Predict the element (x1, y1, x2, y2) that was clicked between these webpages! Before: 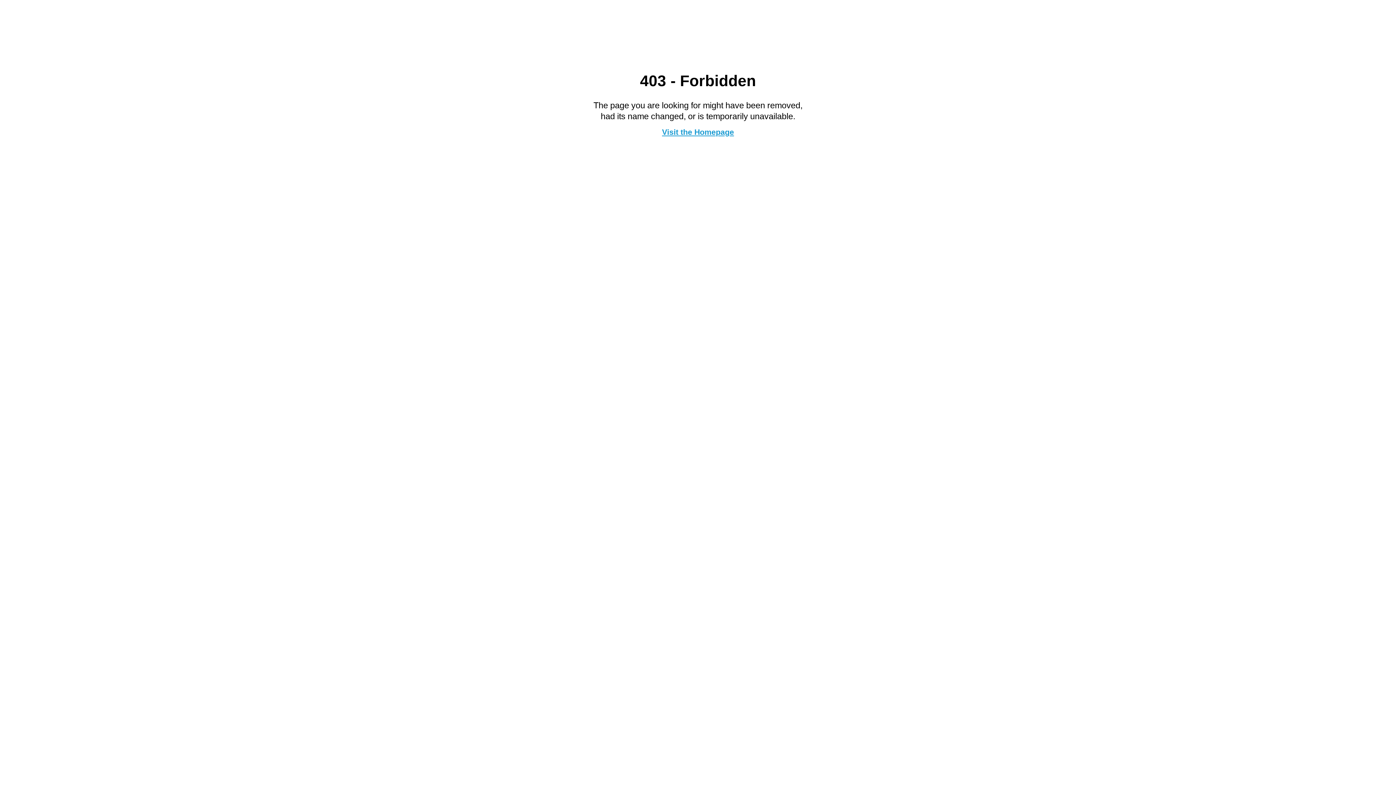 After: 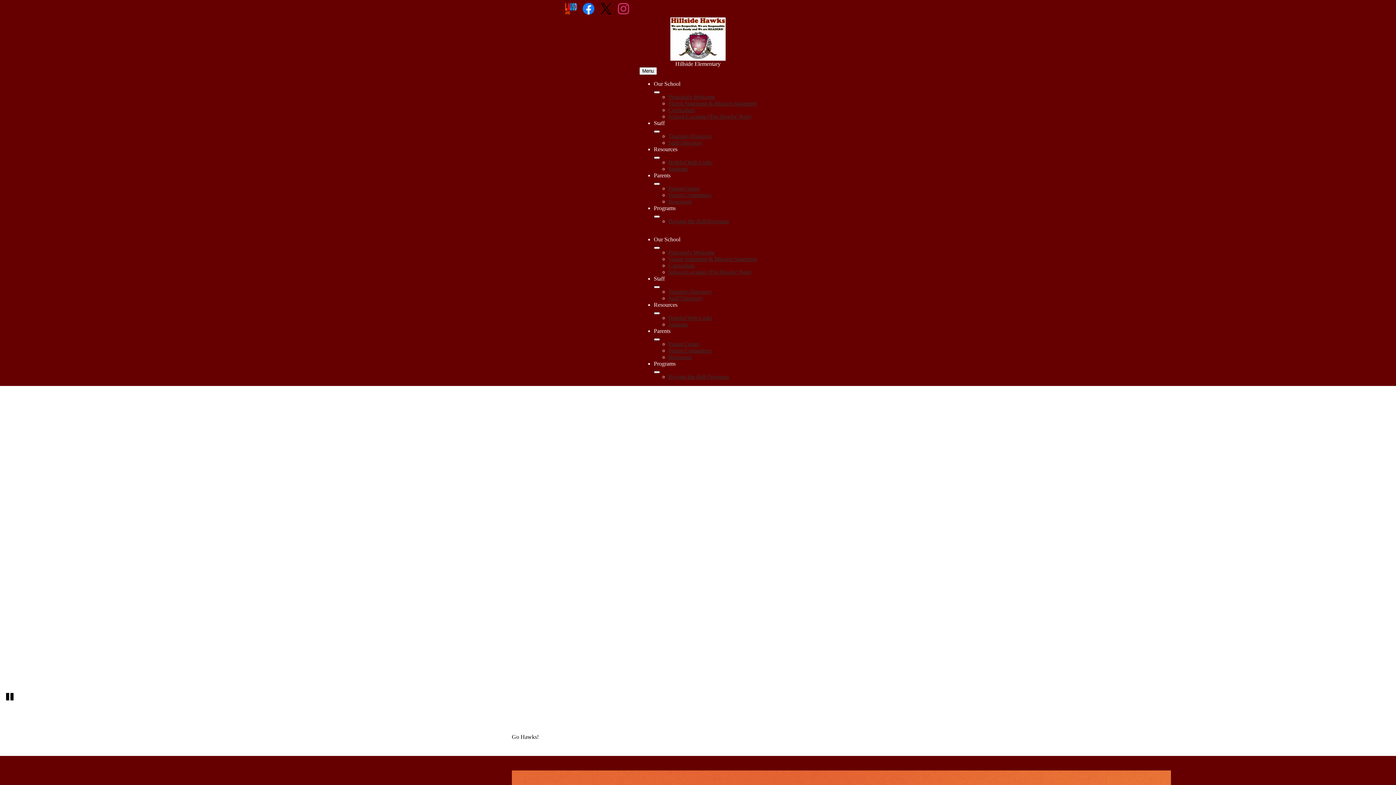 Action: bbox: (662, 127, 734, 136) label: Visit the Homepage